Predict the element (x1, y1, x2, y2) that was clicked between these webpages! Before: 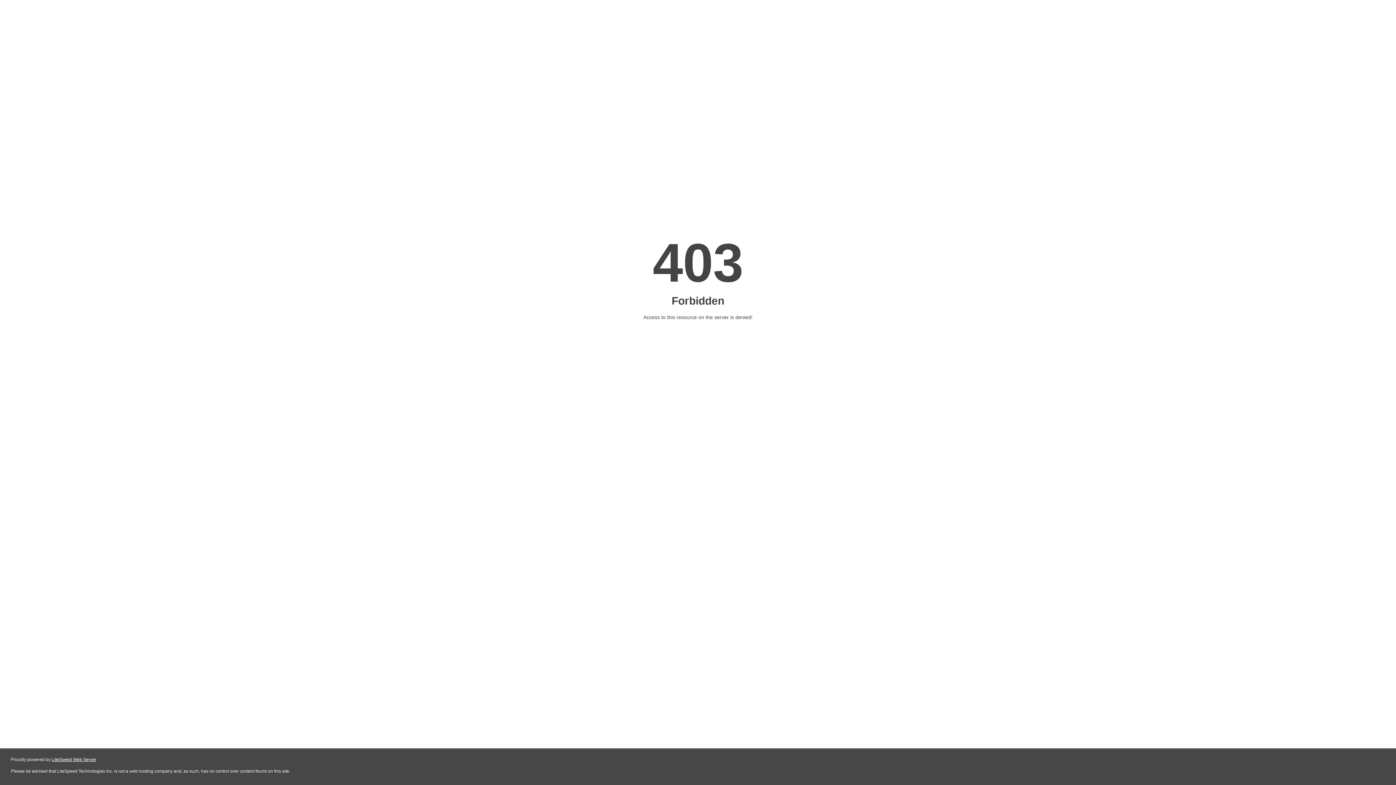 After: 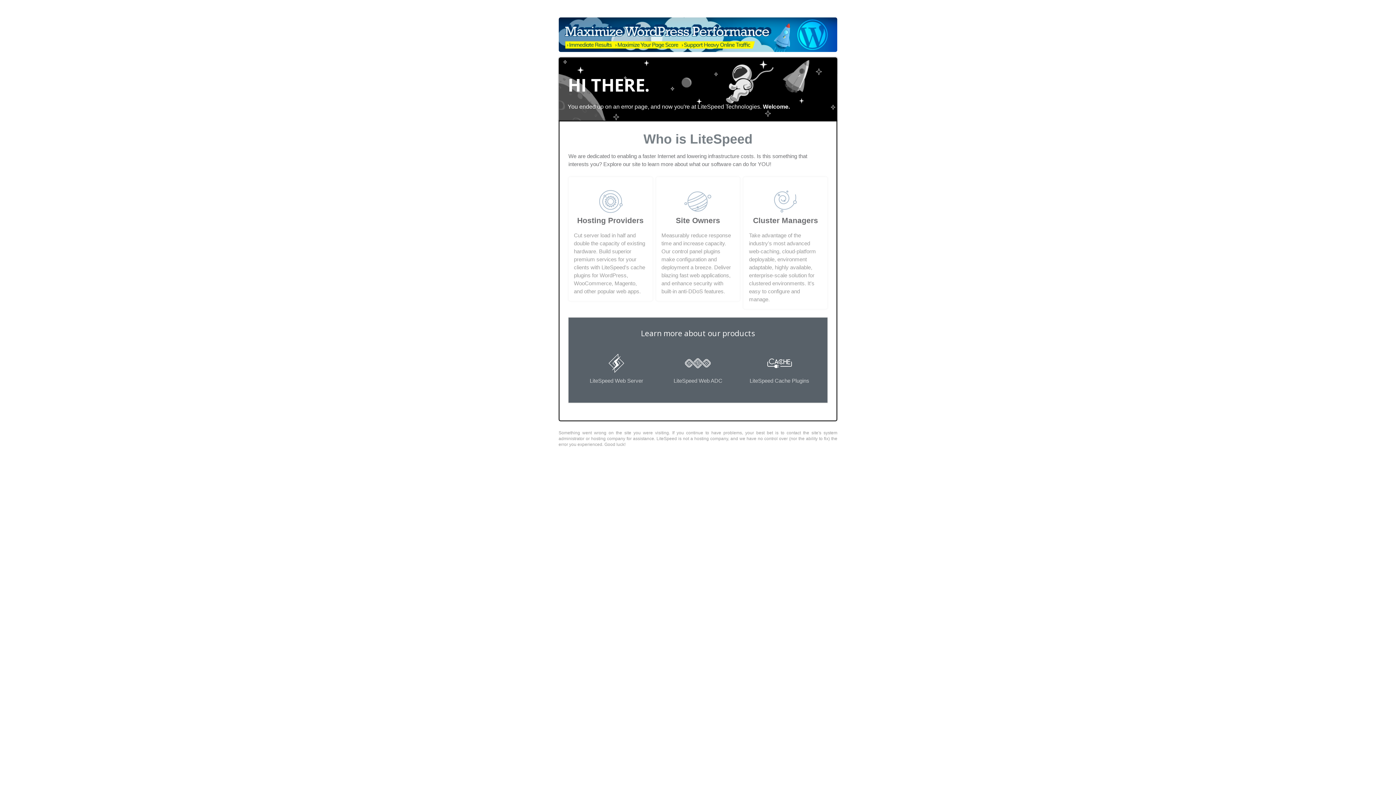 Action: bbox: (51, 757, 96, 762) label: LiteSpeed Web Server